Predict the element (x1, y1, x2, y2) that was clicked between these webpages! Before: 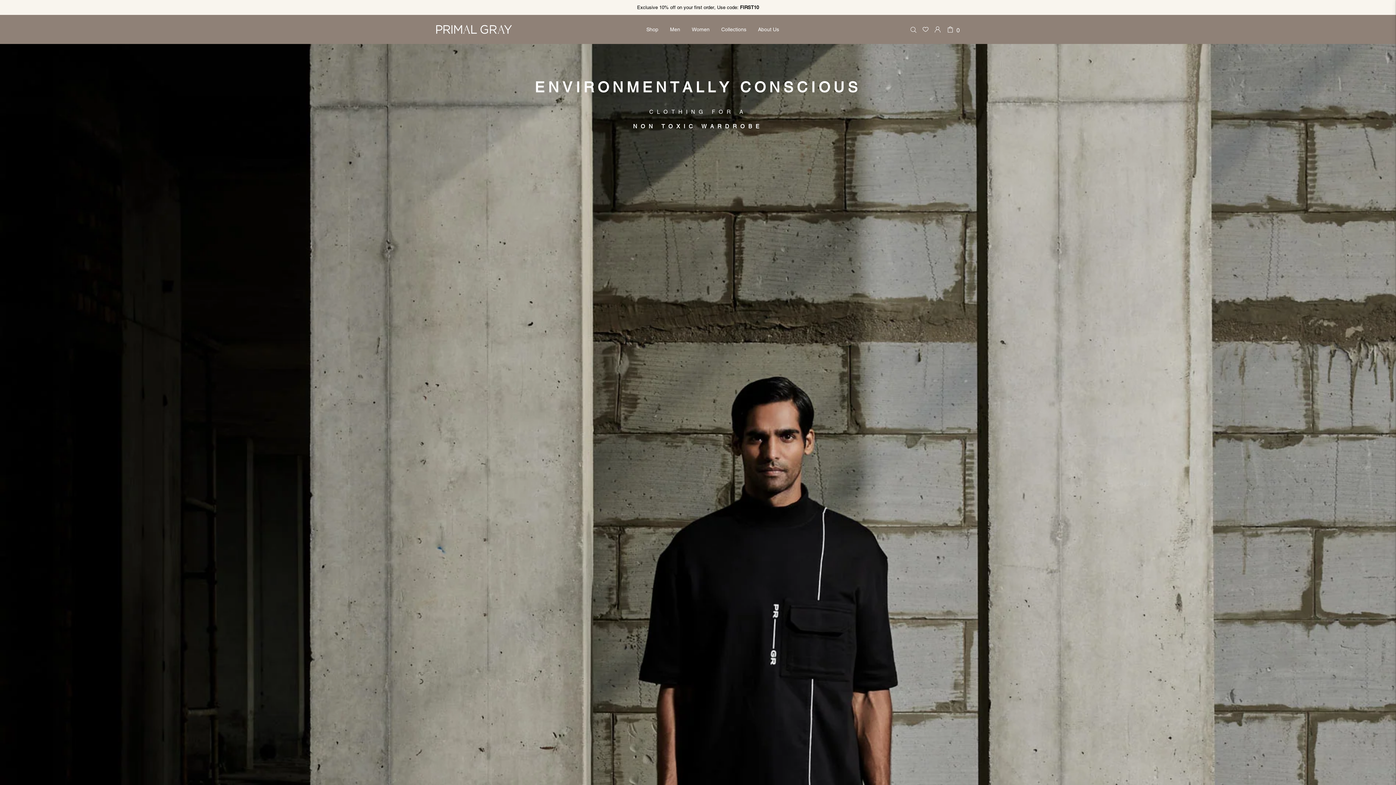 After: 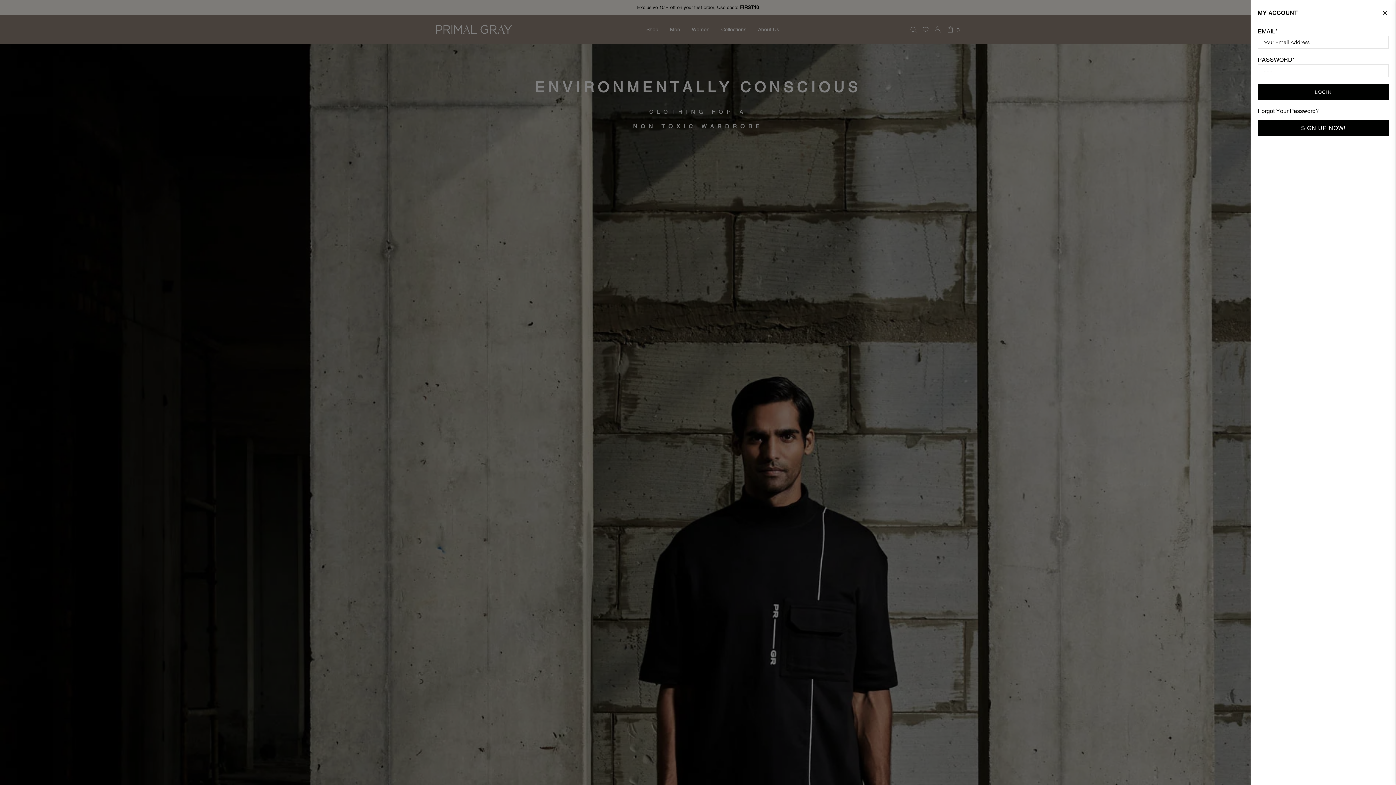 Action: bbox: (934, 25, 941, 33)